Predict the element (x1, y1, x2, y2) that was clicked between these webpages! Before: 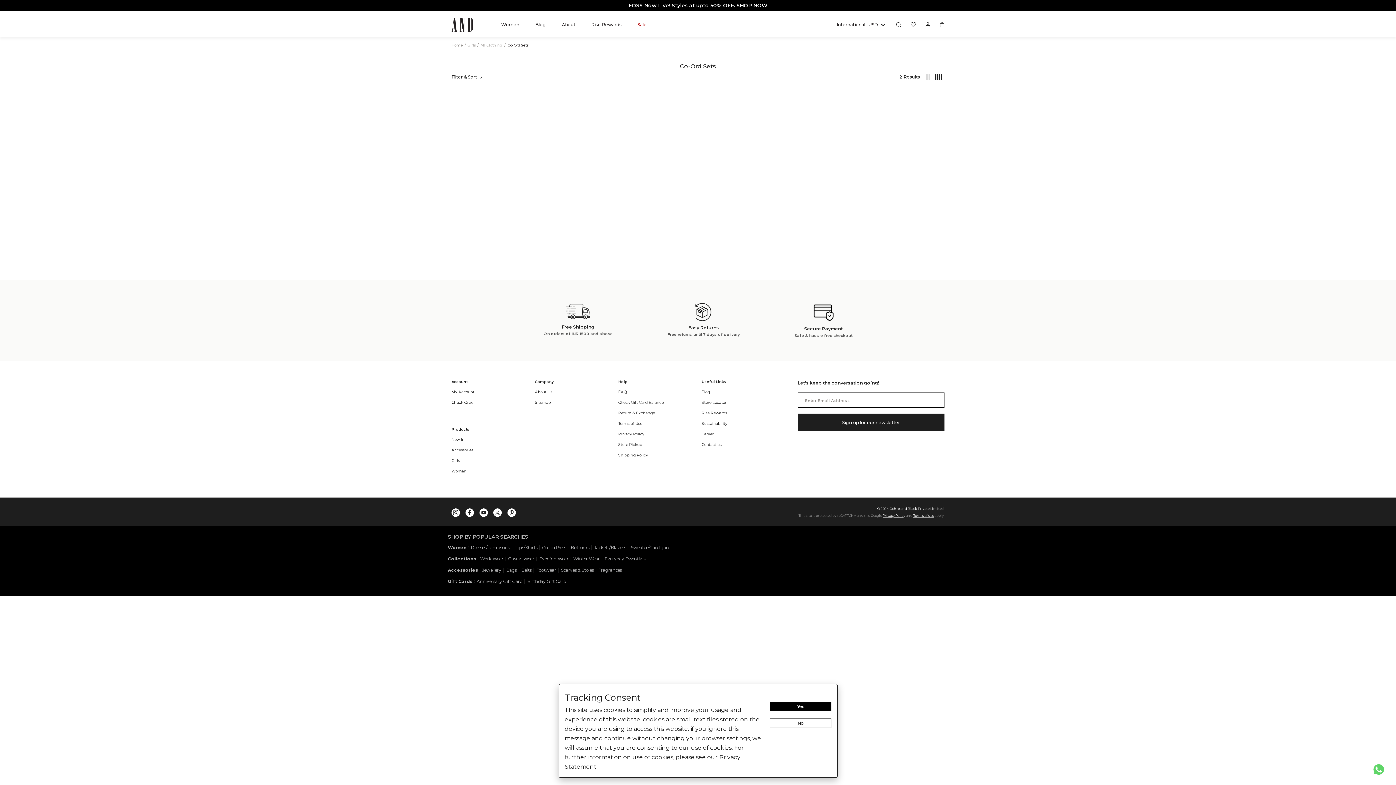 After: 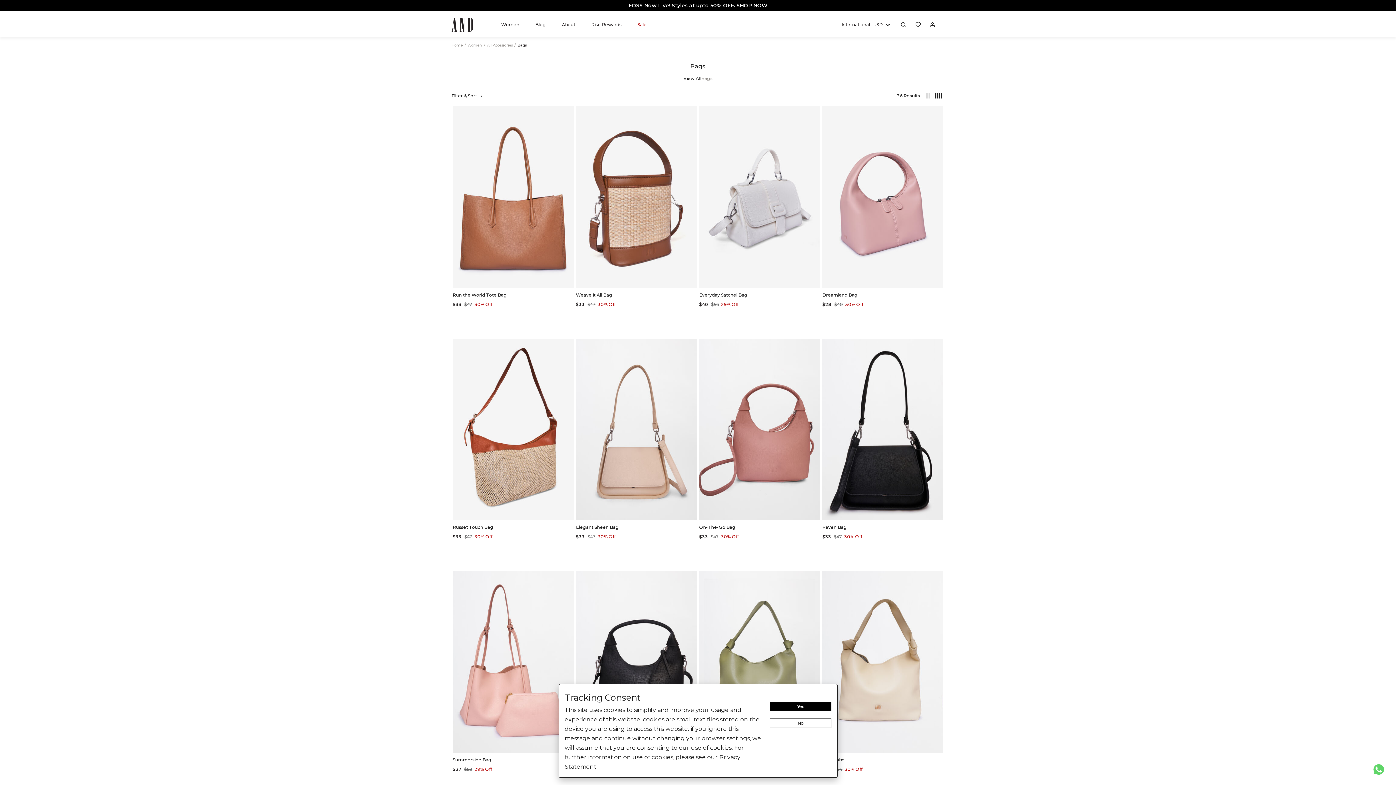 Action: bbox: (506, 567, 516, 573) label: Bags